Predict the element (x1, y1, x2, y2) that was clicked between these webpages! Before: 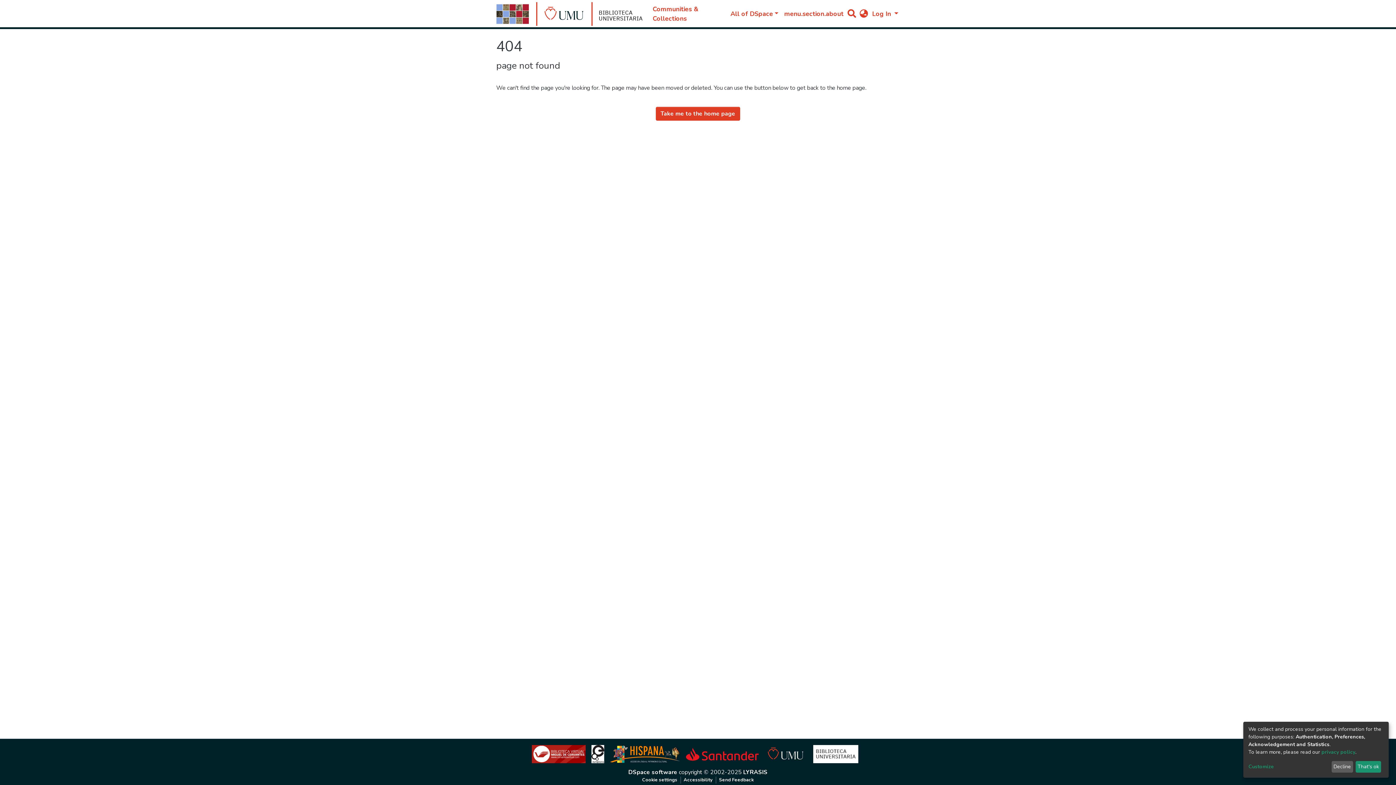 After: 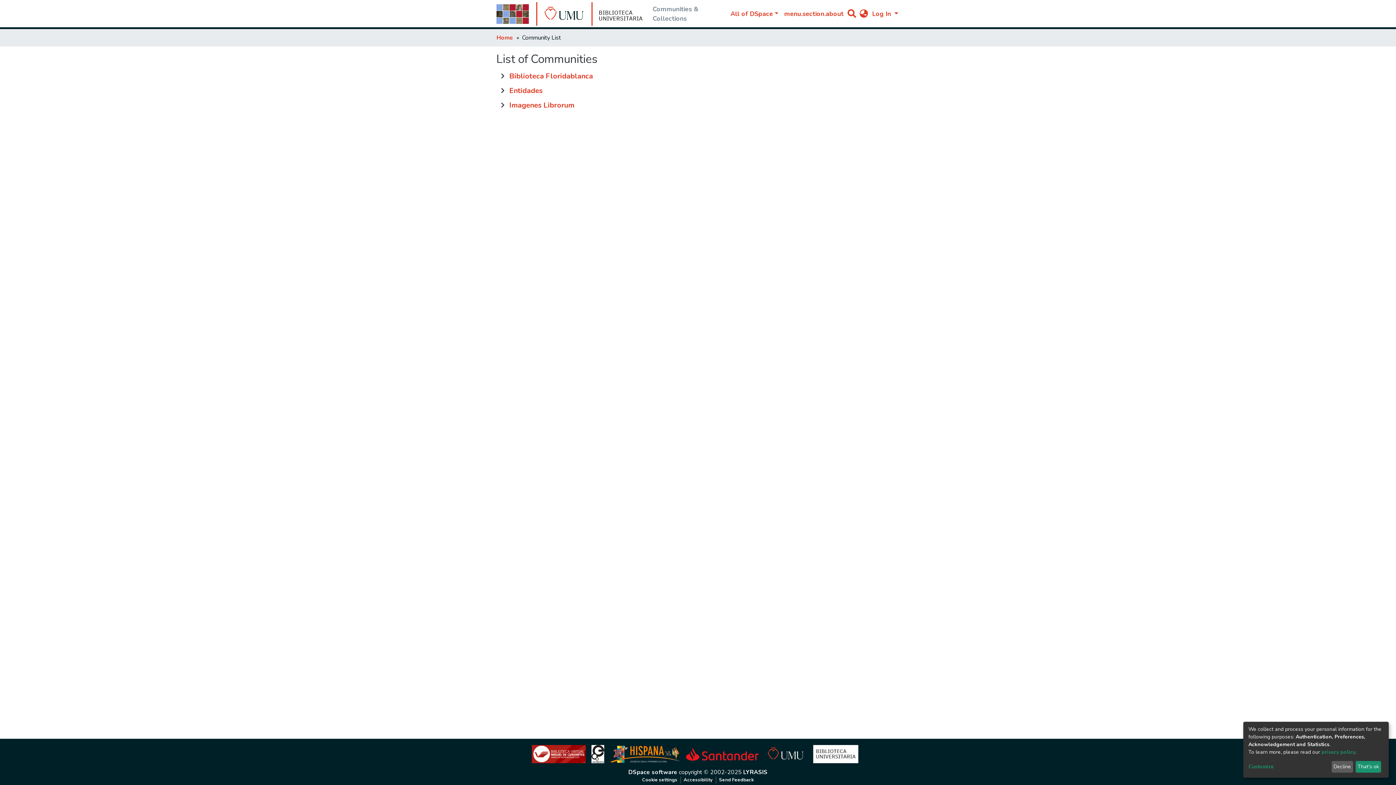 Action: label: Communities & Collections bbox: (522, 6, 610, 21)